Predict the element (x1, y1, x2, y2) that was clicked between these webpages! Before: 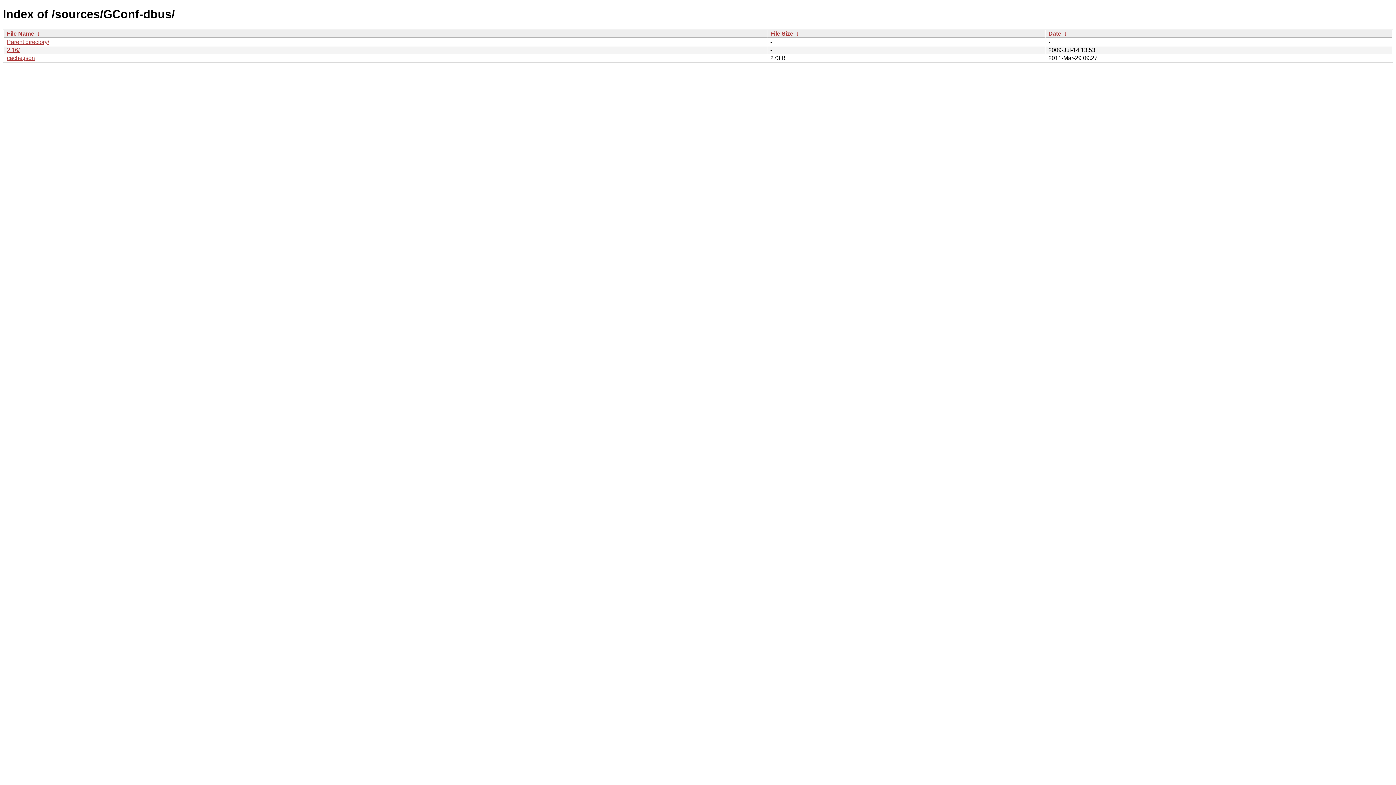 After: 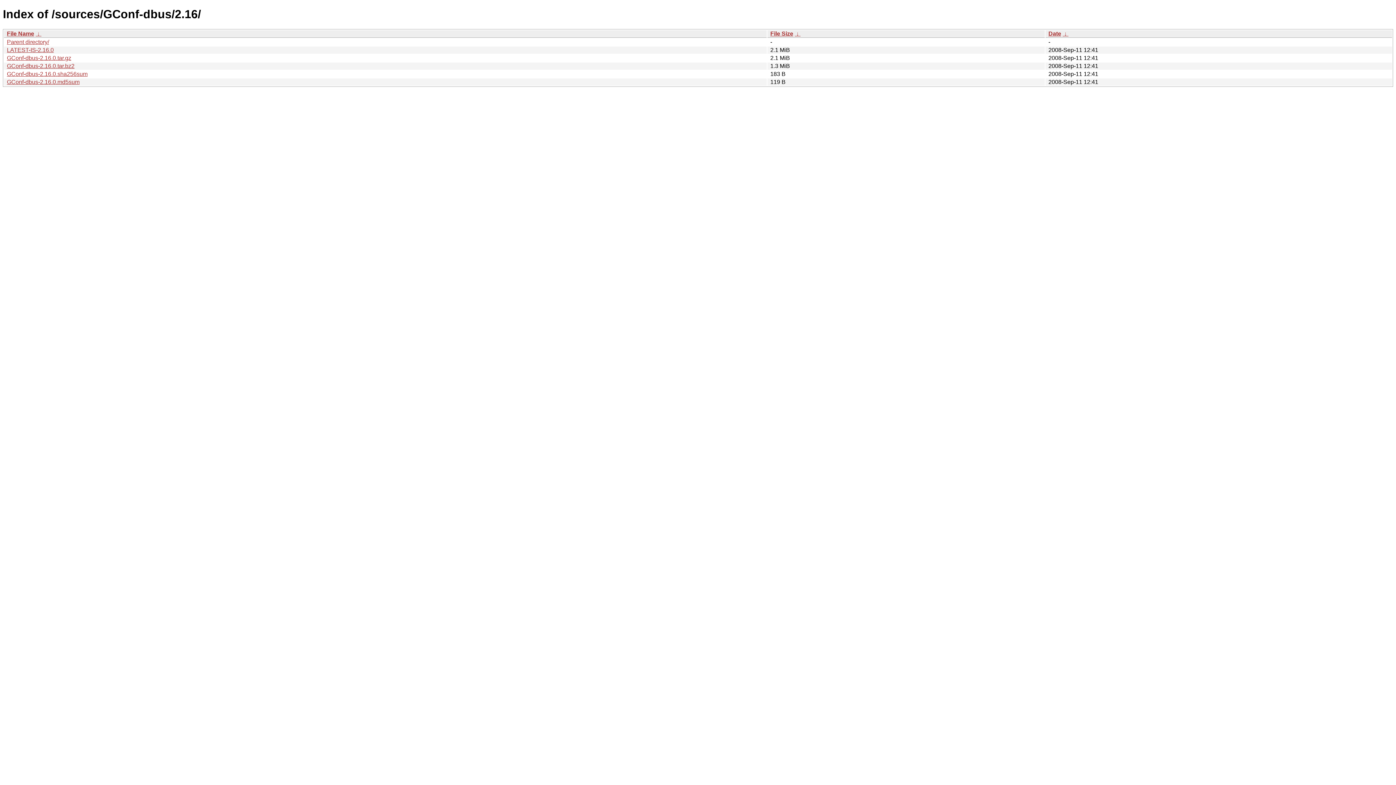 Action: label: 2.16/ bbox: (6, 46, 19, 53)